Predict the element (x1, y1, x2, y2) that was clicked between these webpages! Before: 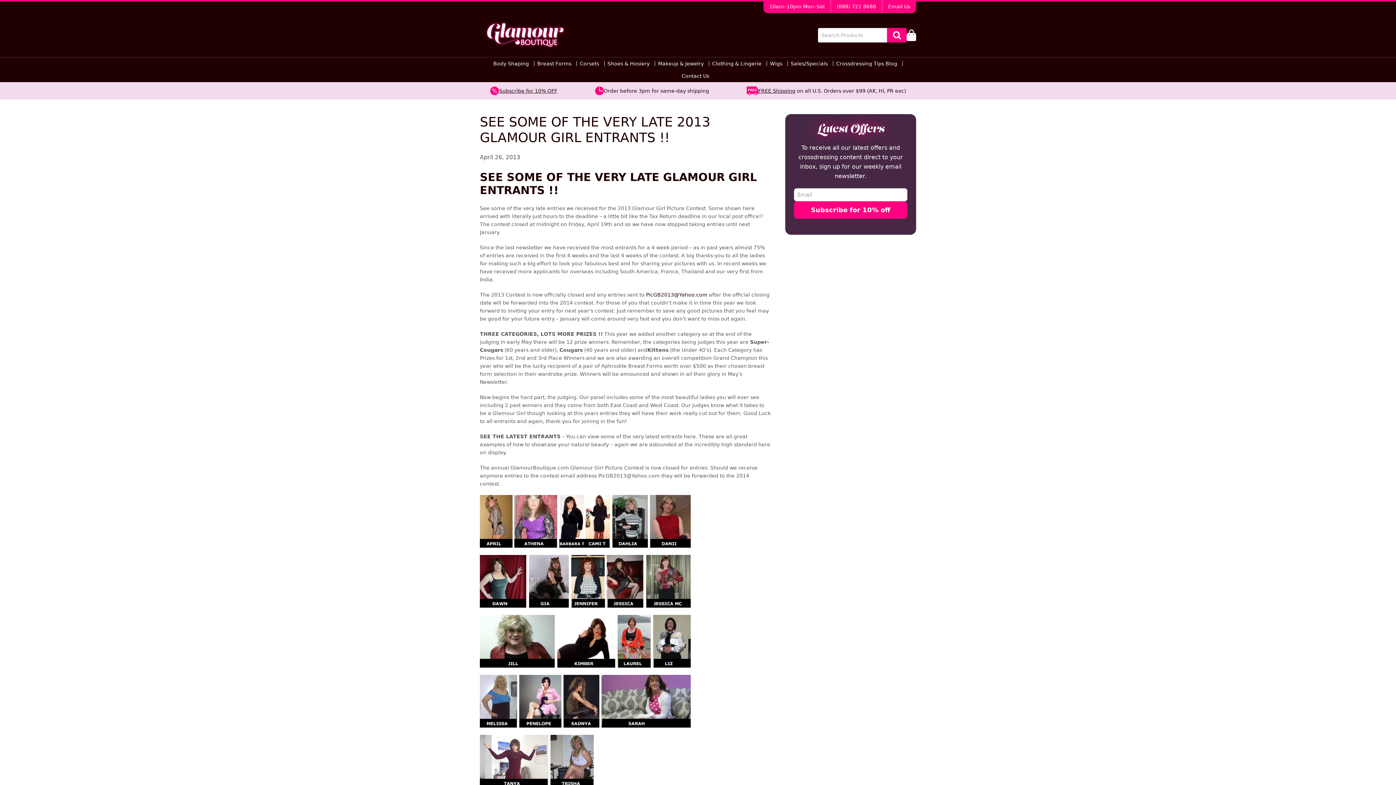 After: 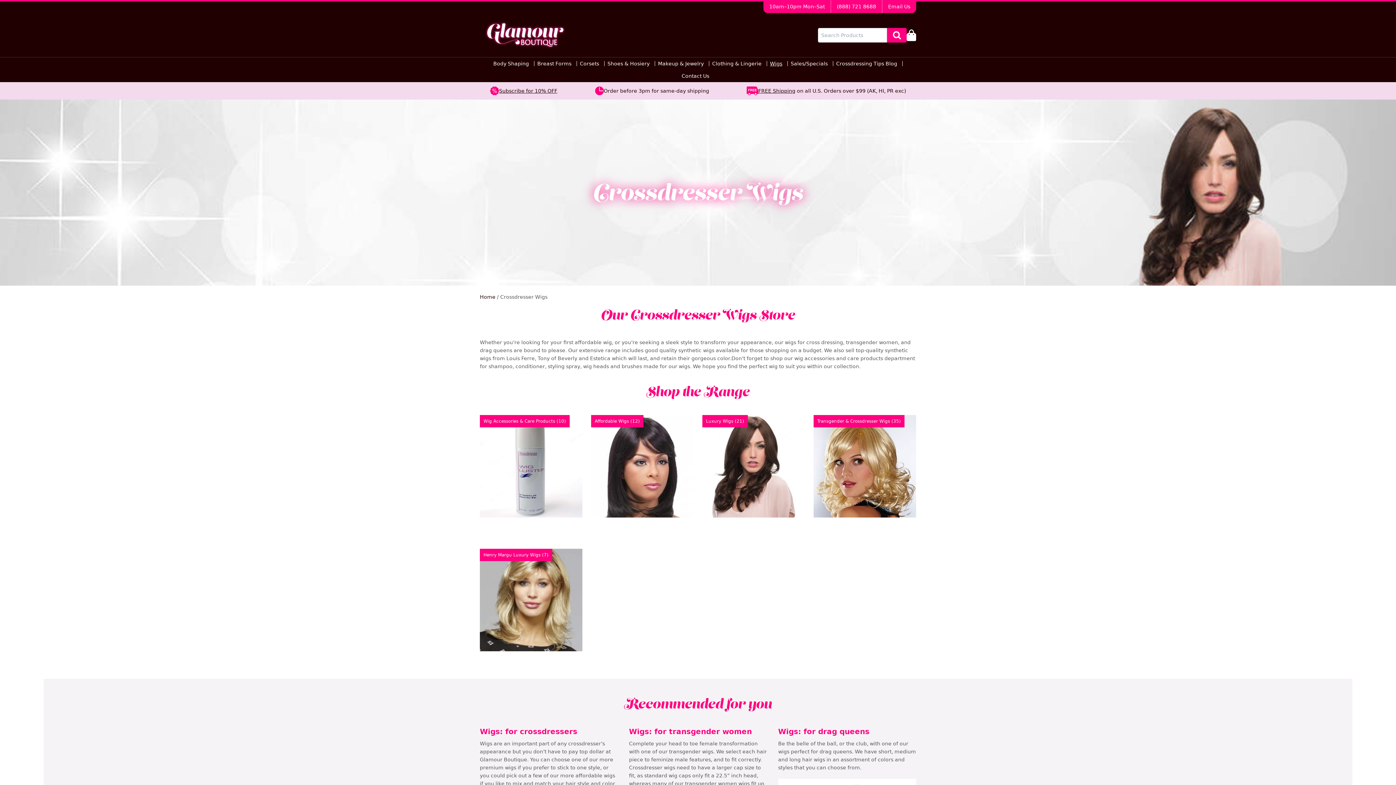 Action: label: Wigs bbox: (770, 61, 788, 66)